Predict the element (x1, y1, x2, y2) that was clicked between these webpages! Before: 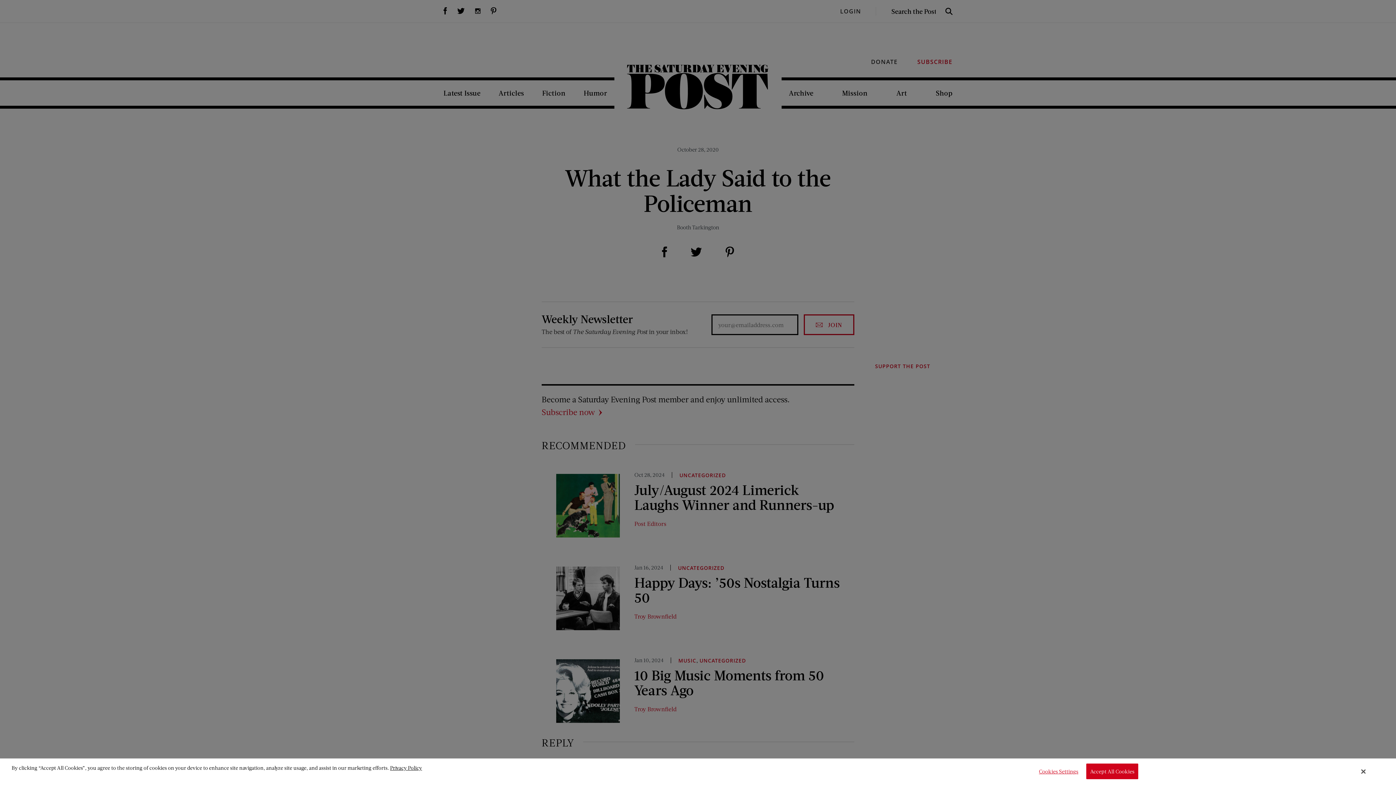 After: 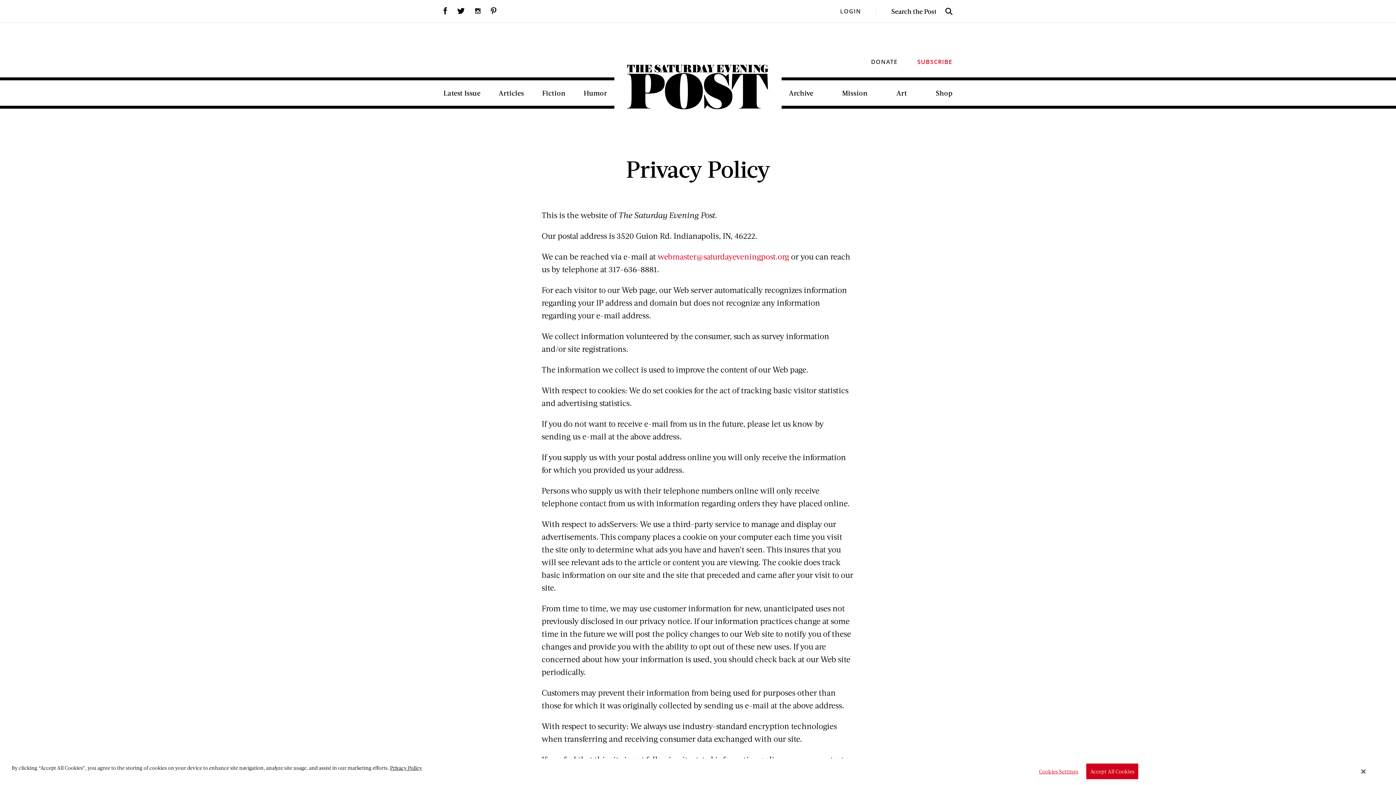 Action: bbox: (390, 764, 422, 771) label: Privacy Policy